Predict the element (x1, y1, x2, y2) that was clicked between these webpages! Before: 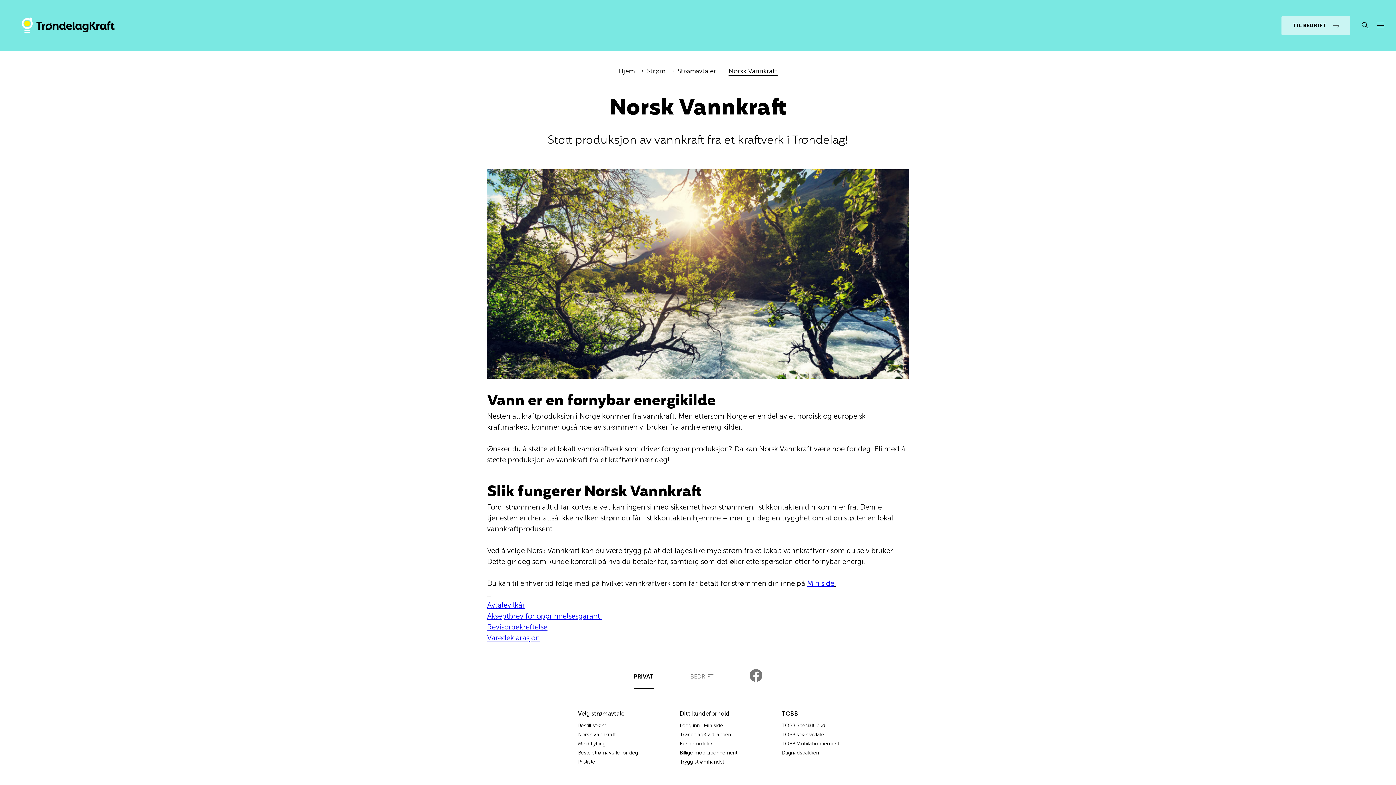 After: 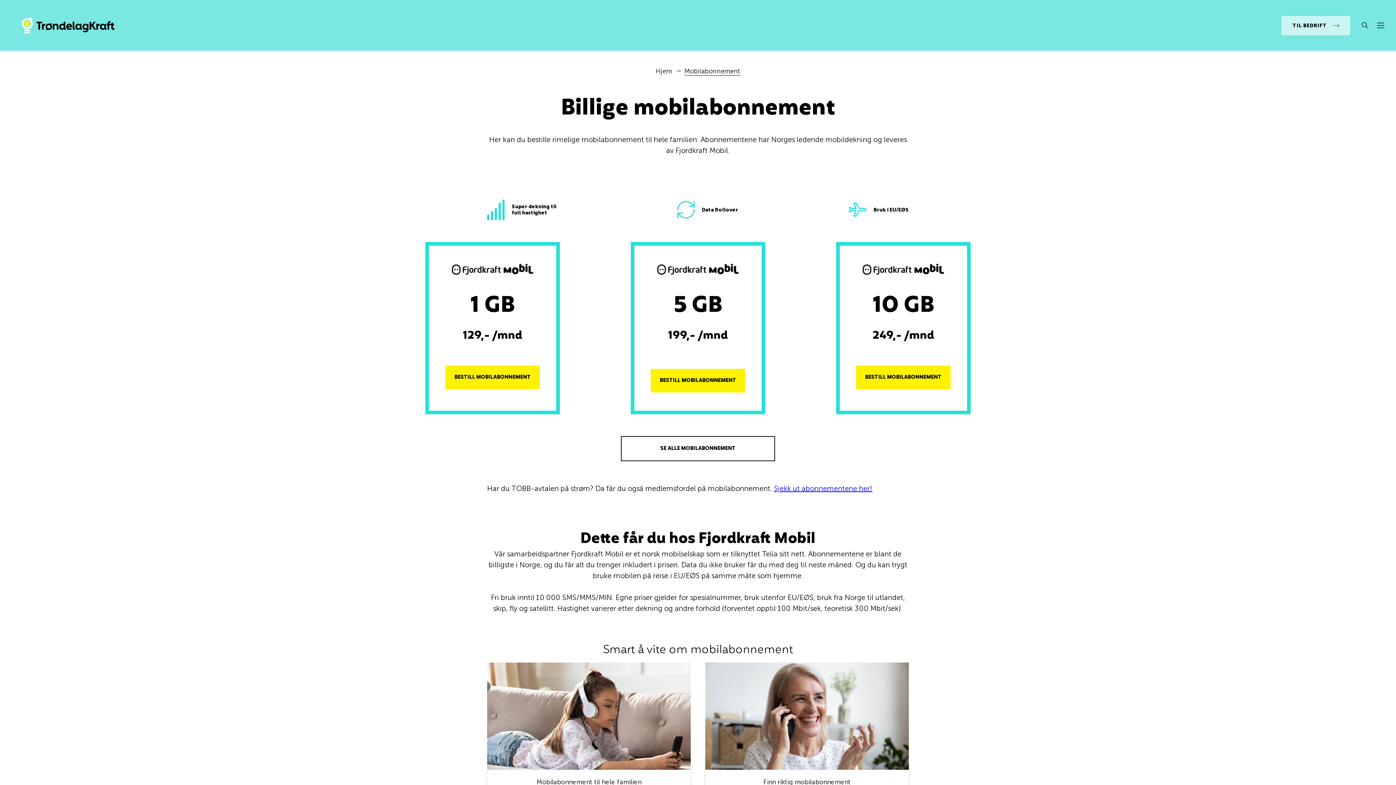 Action: bbox: (680, 750, 737, 756) label: Billige mobilabonnement